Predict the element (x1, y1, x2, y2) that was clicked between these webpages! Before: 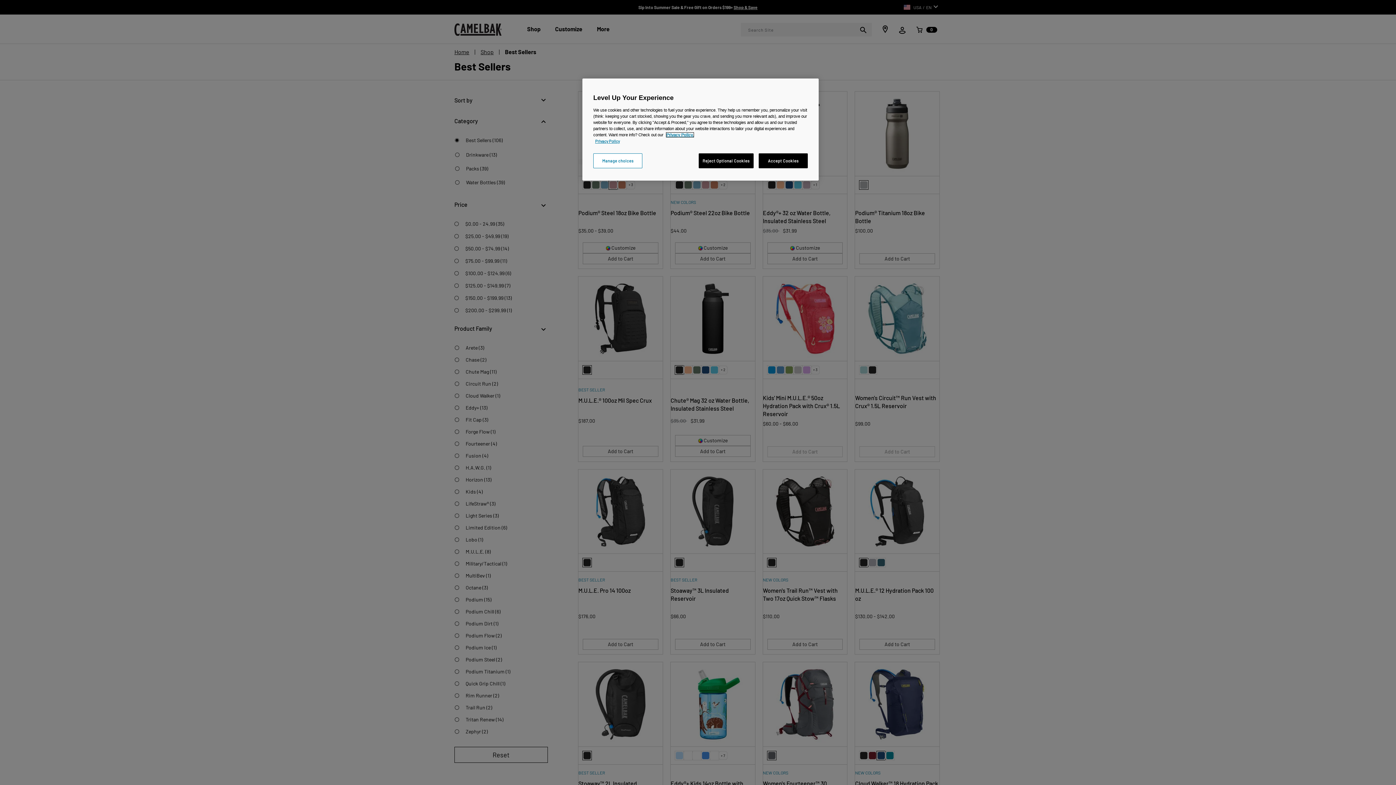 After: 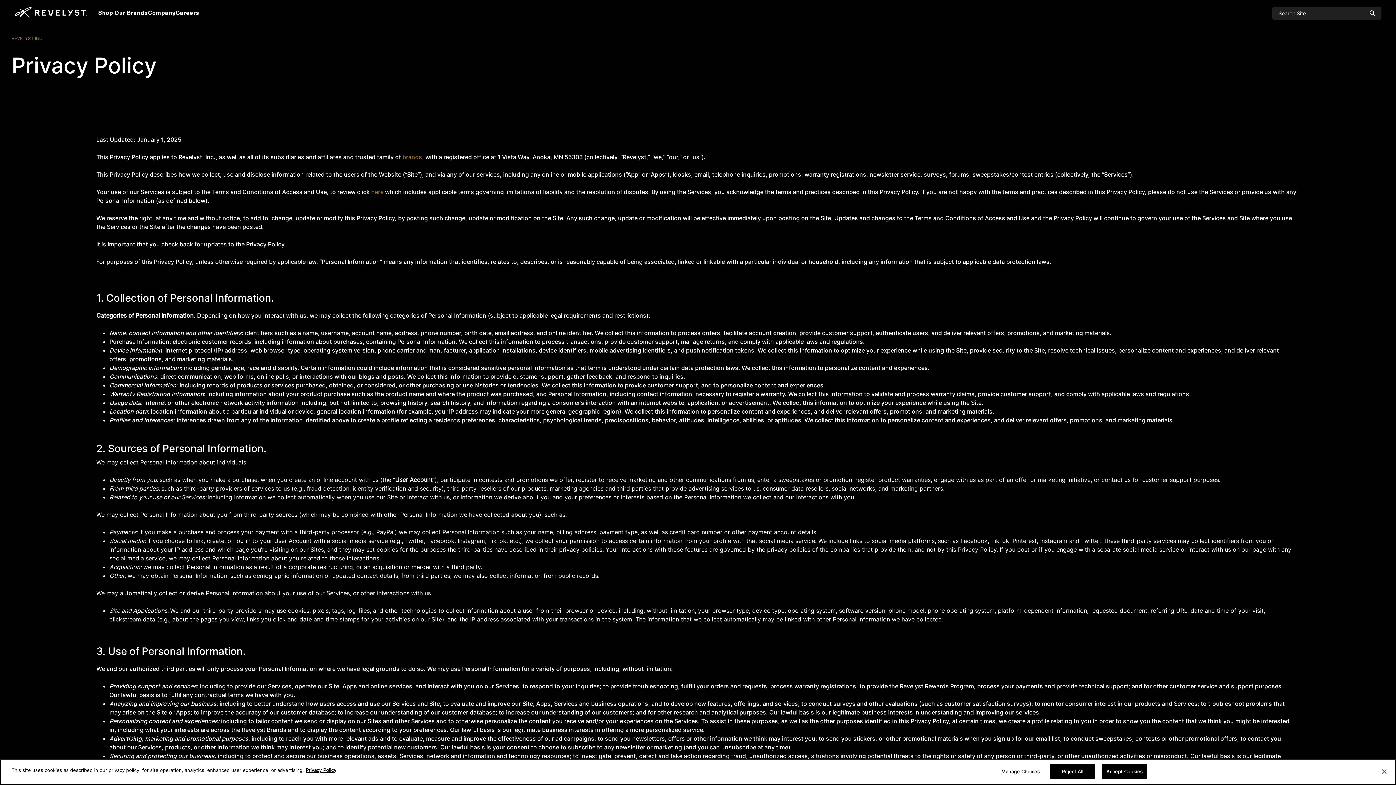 Action: label: Privacy Policy. bbox: (666, 132, 693, 137)